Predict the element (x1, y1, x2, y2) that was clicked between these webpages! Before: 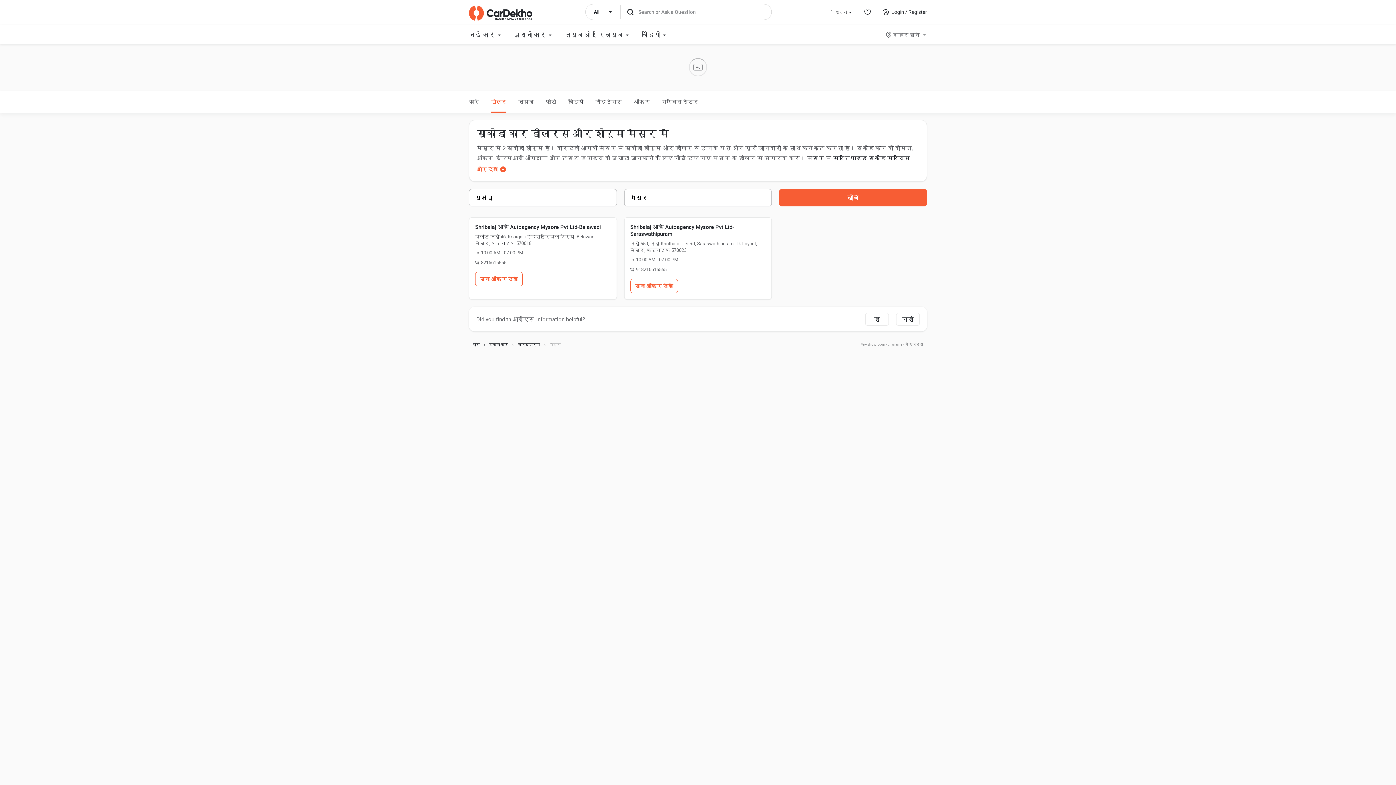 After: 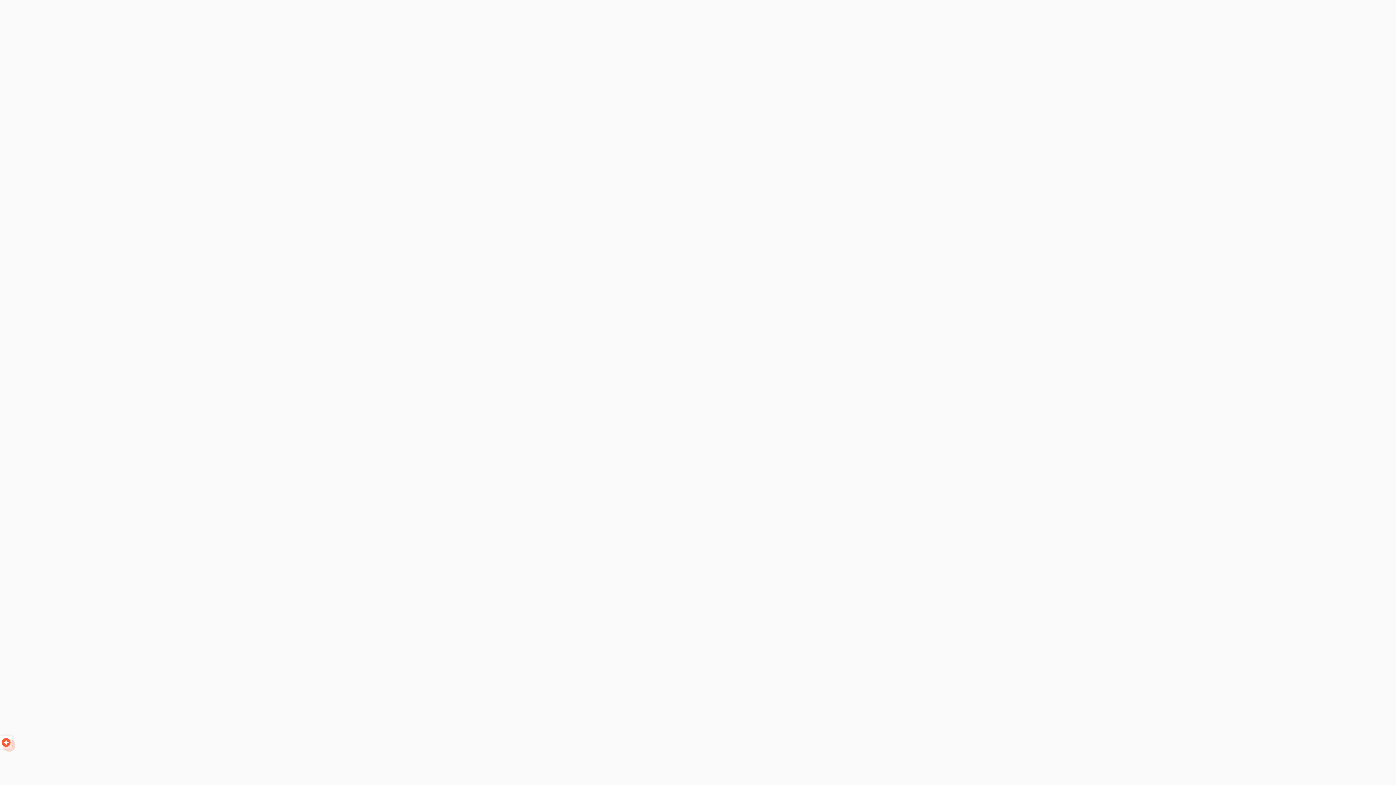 Action: bbox: (489, 630, 514, 641) label: स्कोडा कारें